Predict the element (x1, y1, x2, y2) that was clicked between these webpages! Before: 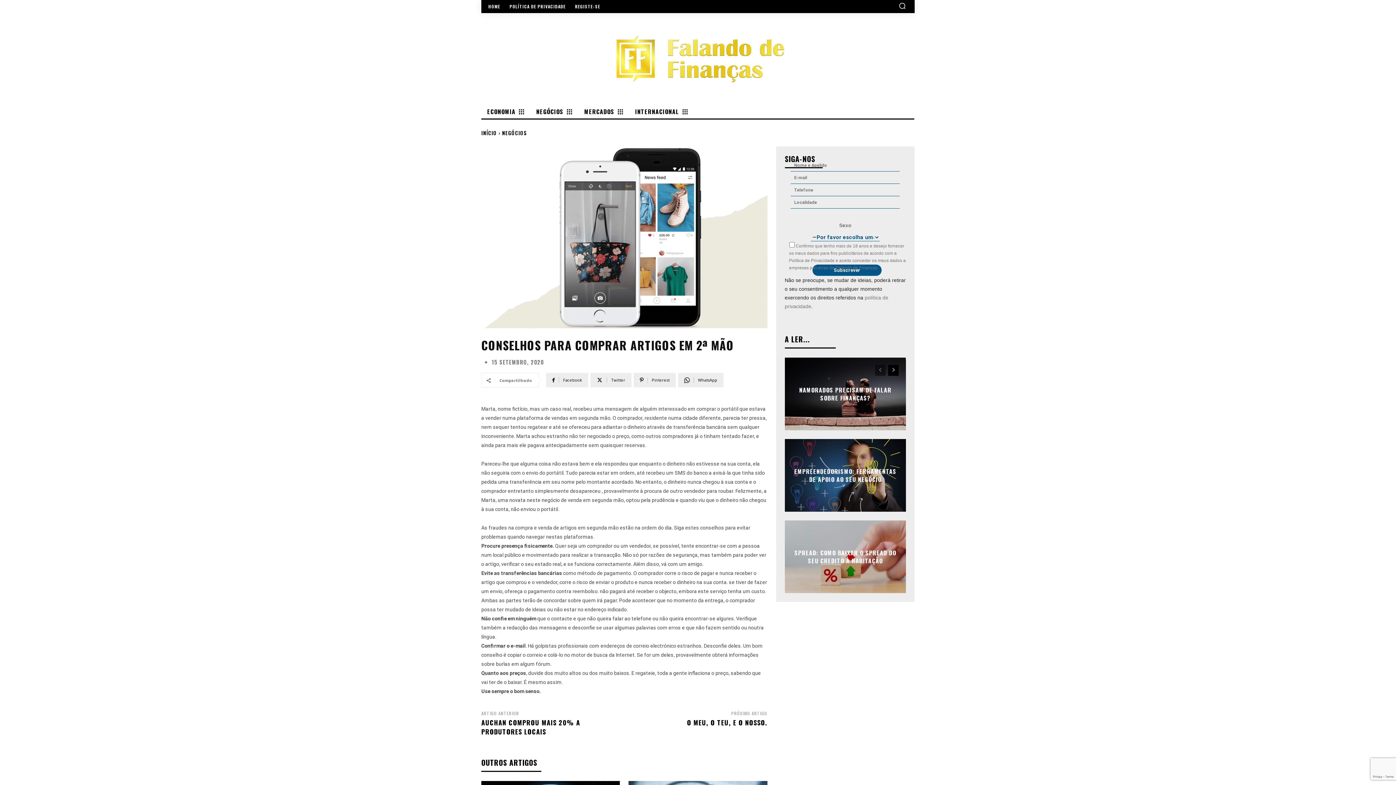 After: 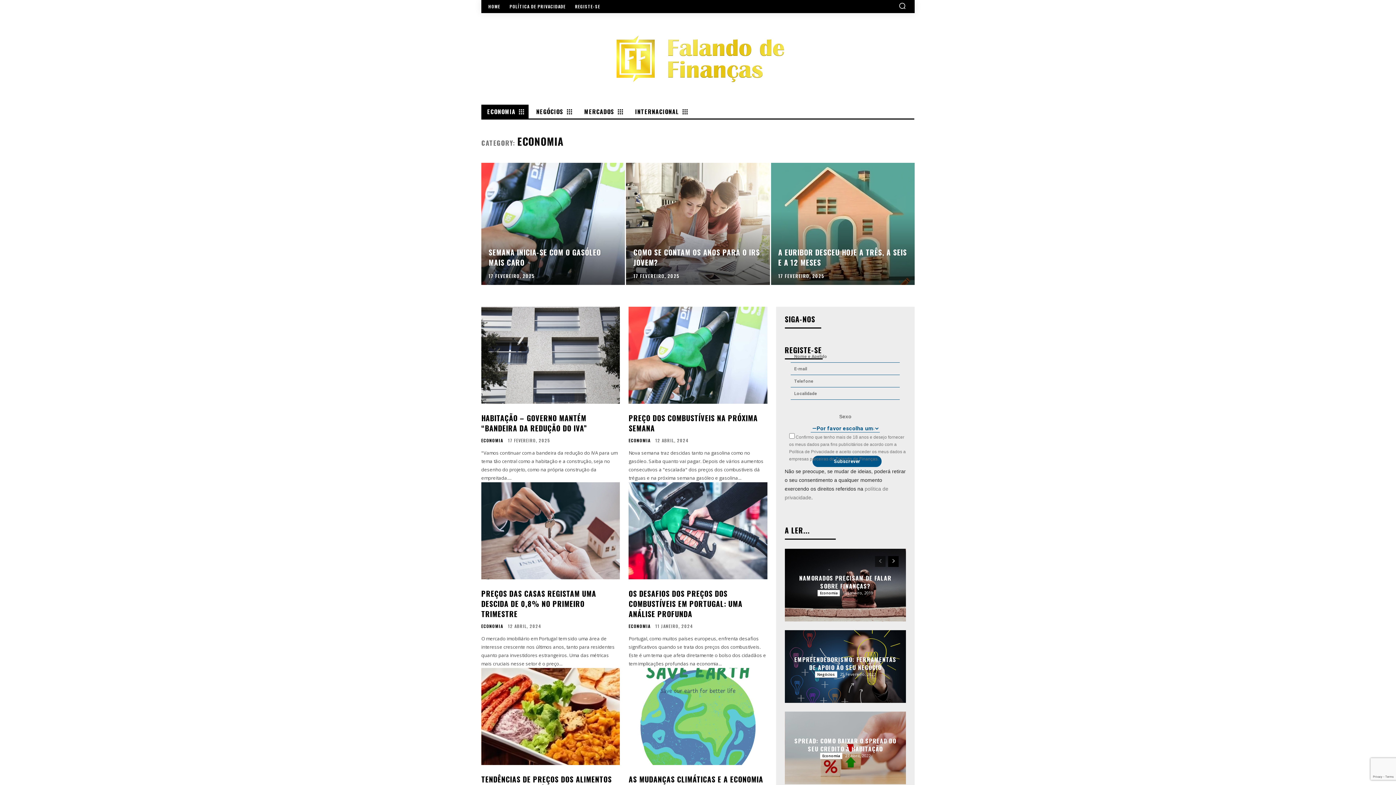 Action: bbox: (481, 104, 528, 118) label: ECONOMIA